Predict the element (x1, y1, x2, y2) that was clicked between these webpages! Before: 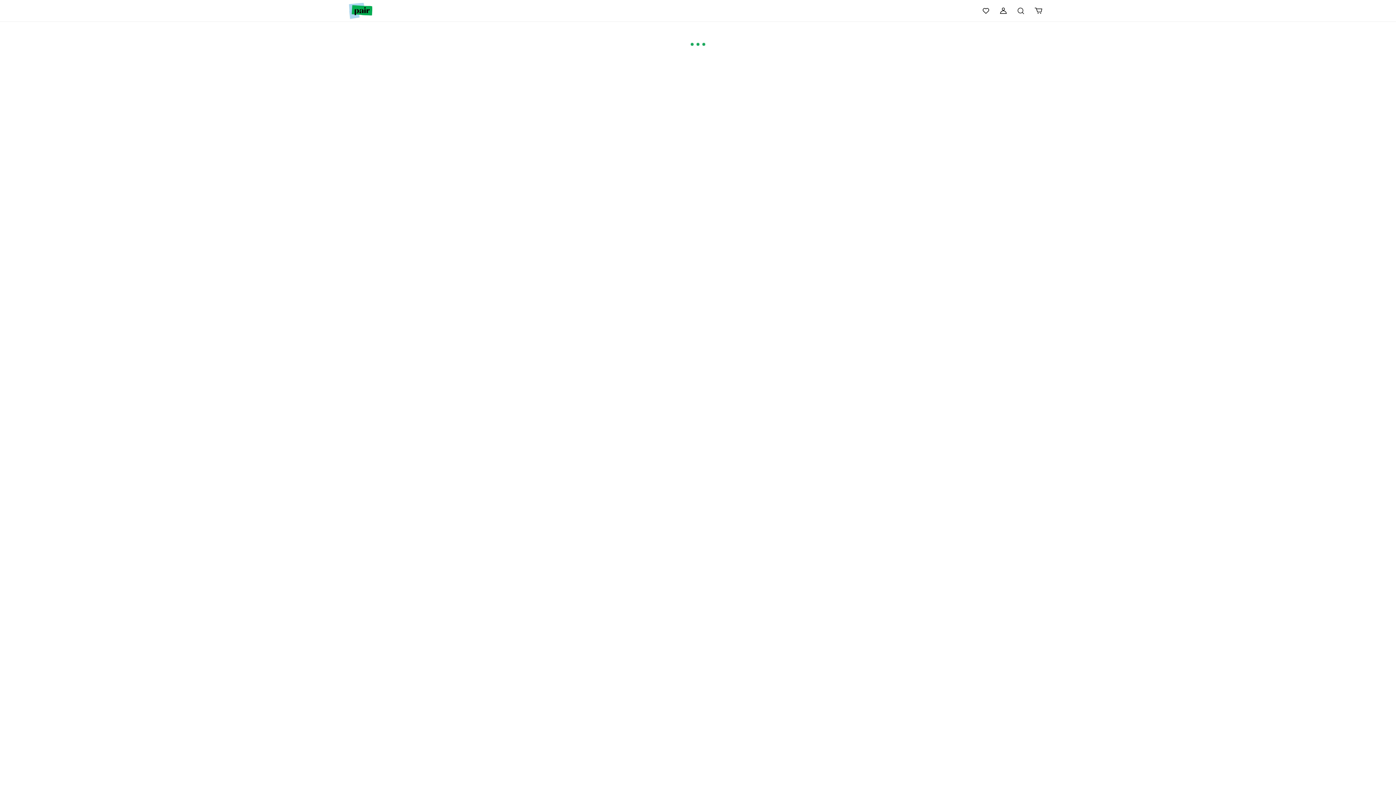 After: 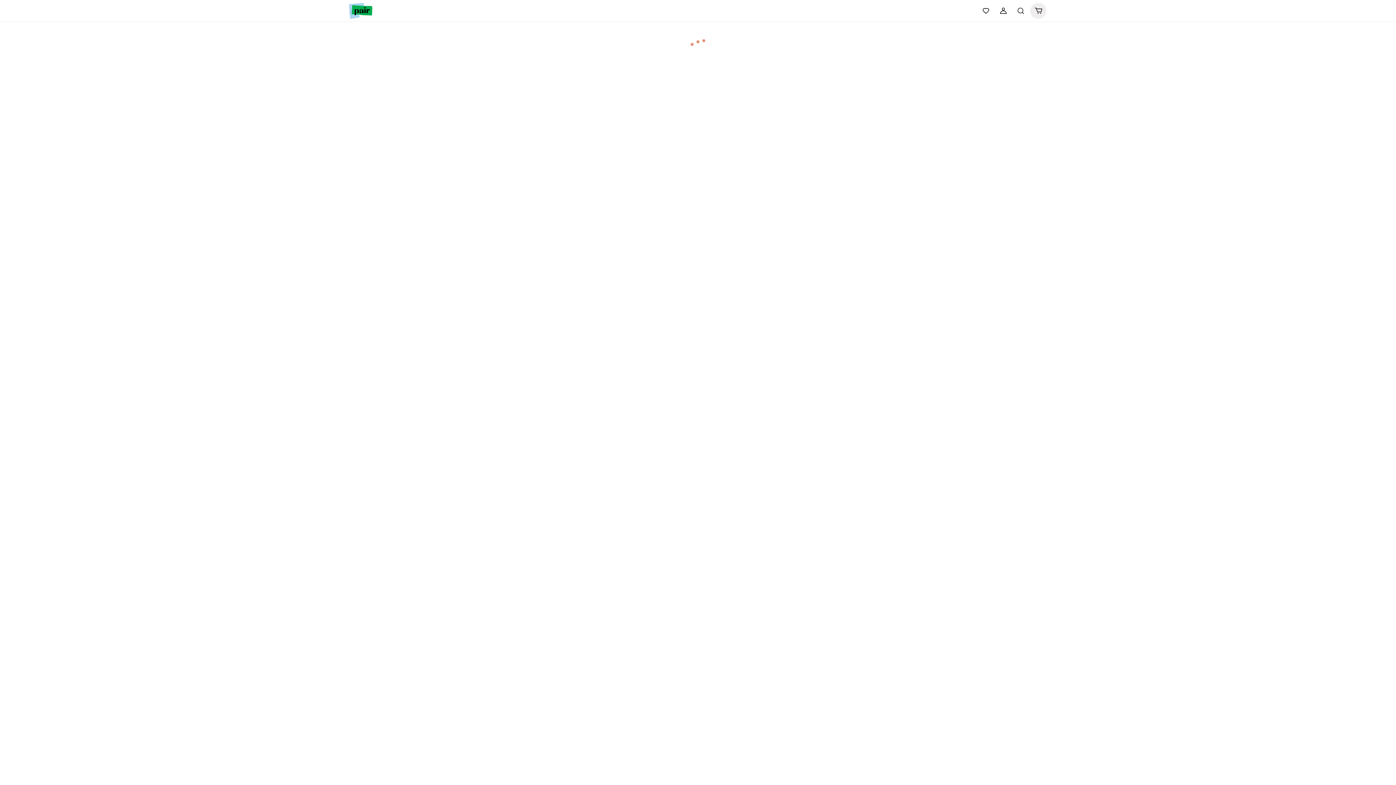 Action: label: cart bbox: (1029, 2, 1047, 19)